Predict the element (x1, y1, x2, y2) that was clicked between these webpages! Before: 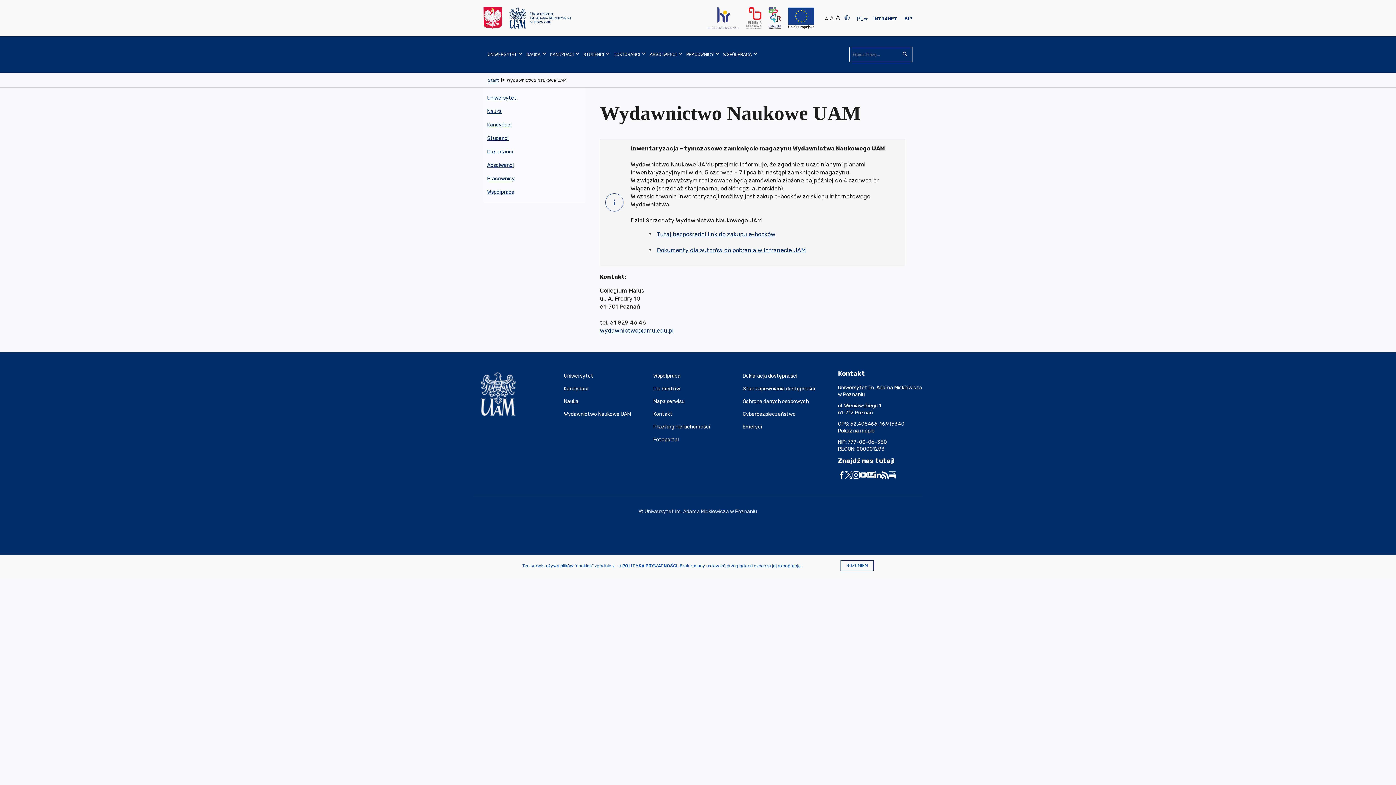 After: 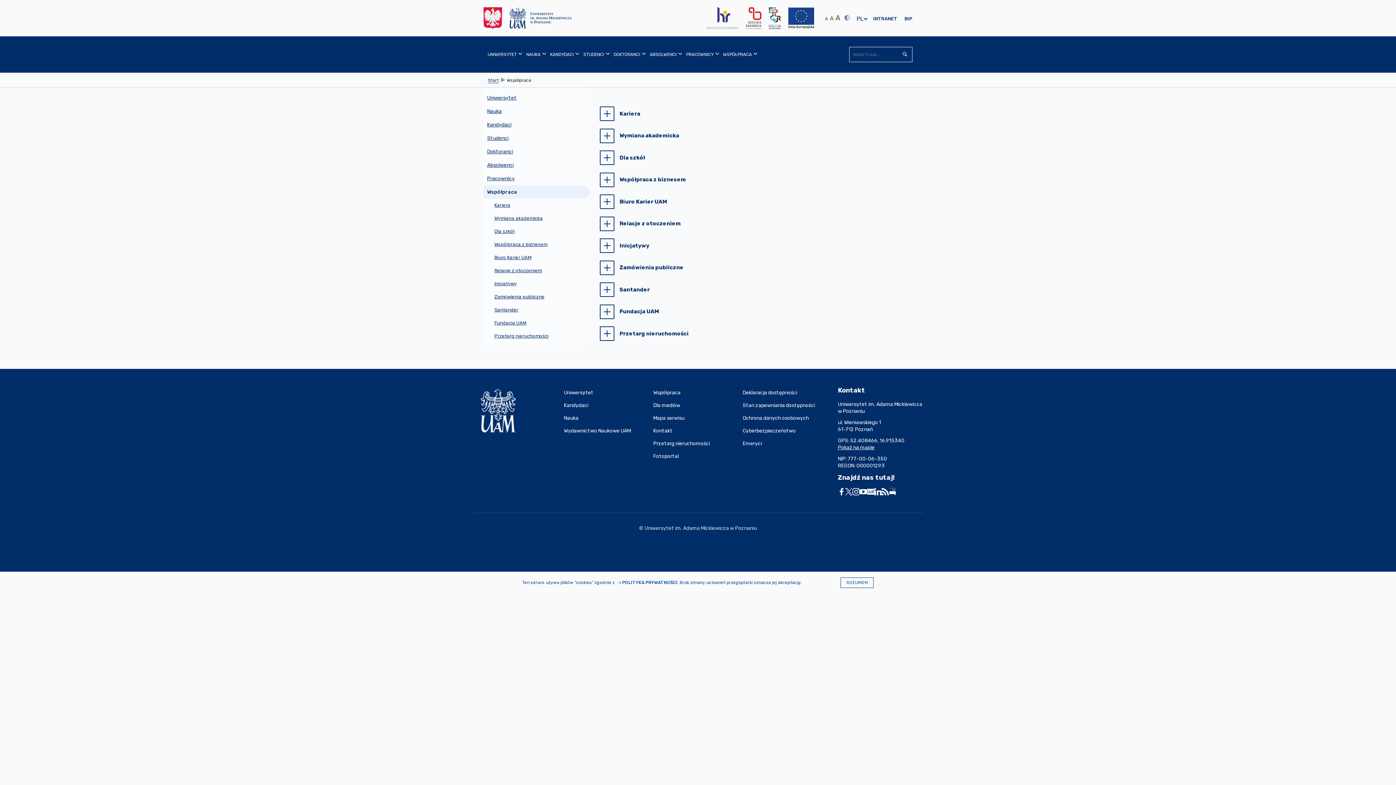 Action: bbox: (719, 36, 757, 72) label: WSPÓŁPRACA